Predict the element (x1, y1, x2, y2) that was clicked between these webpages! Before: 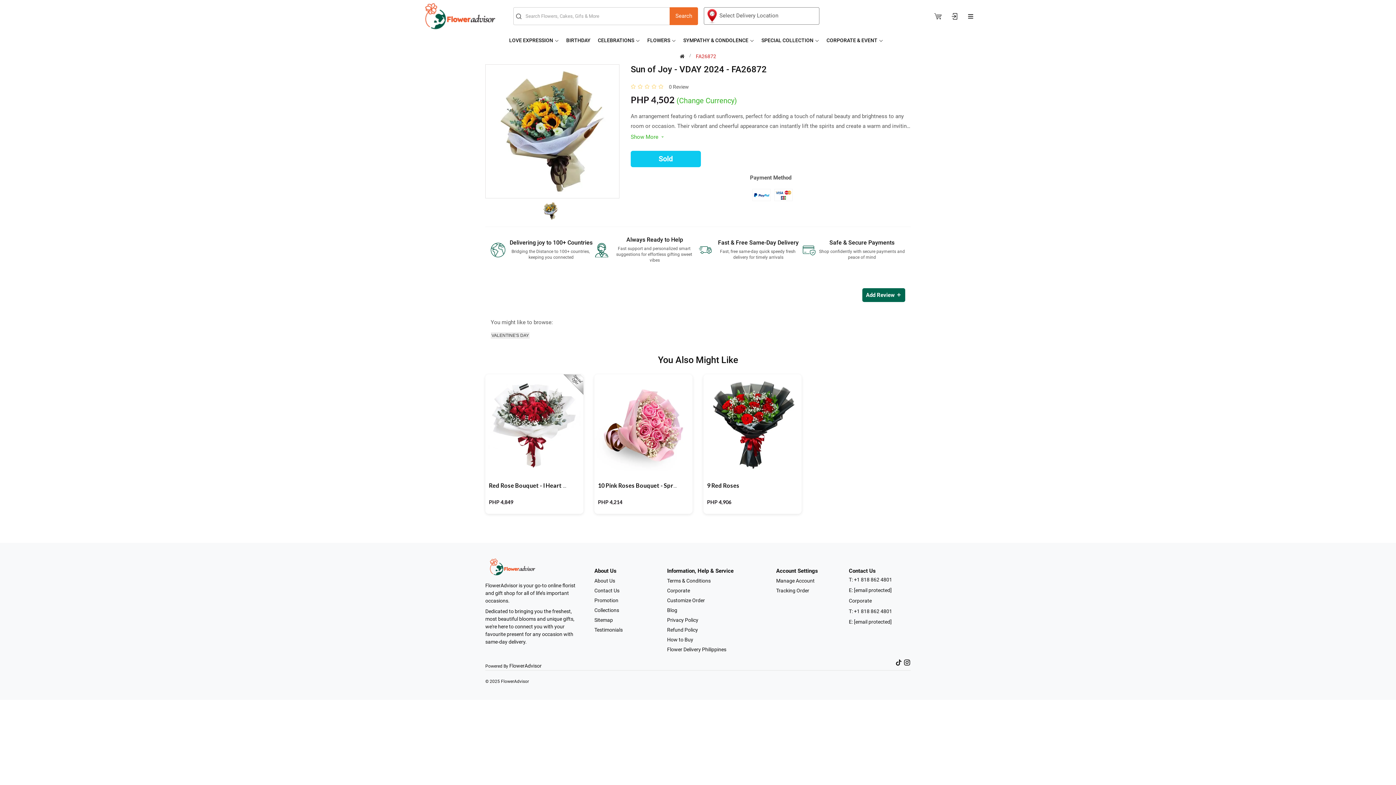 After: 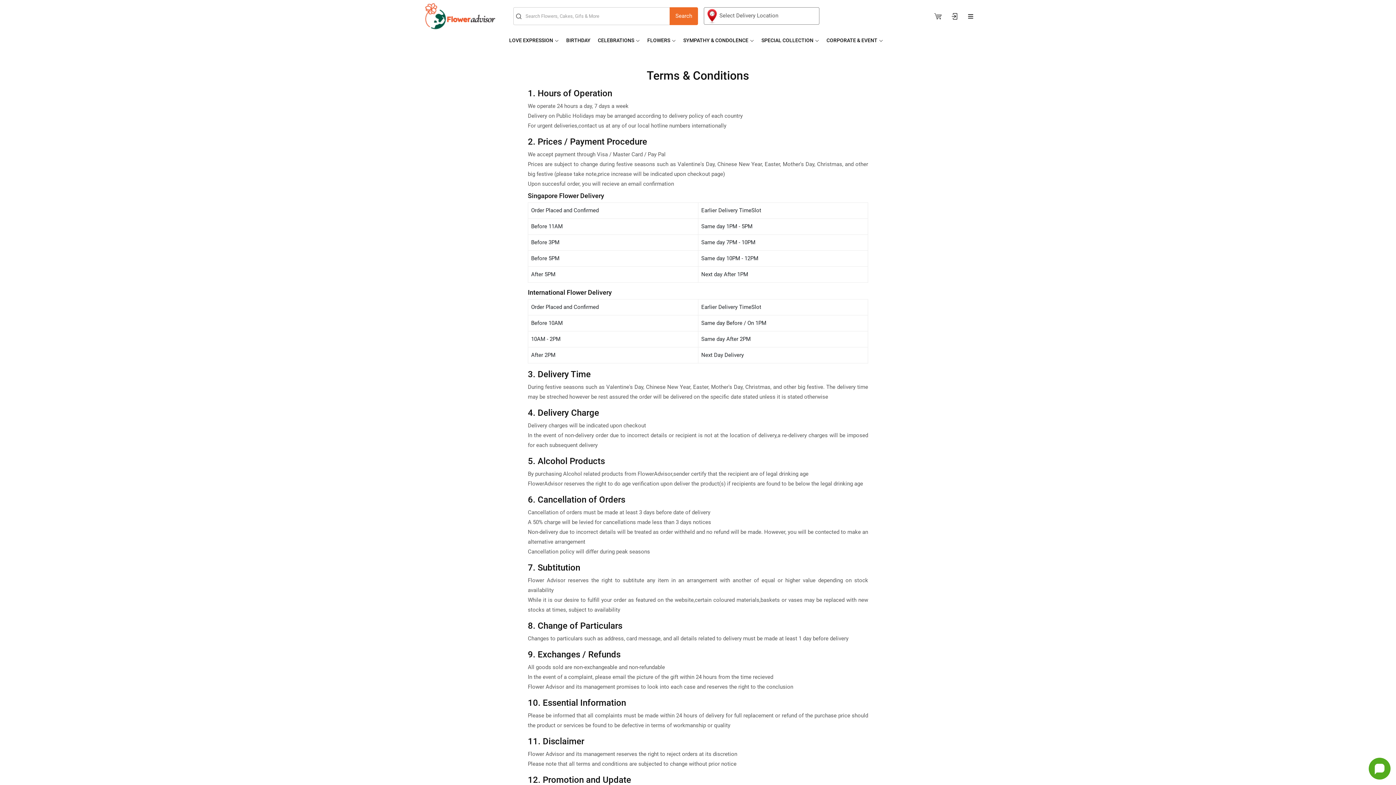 Action: bbox: (667, 578, 710, 583) label: Terms & Conditions